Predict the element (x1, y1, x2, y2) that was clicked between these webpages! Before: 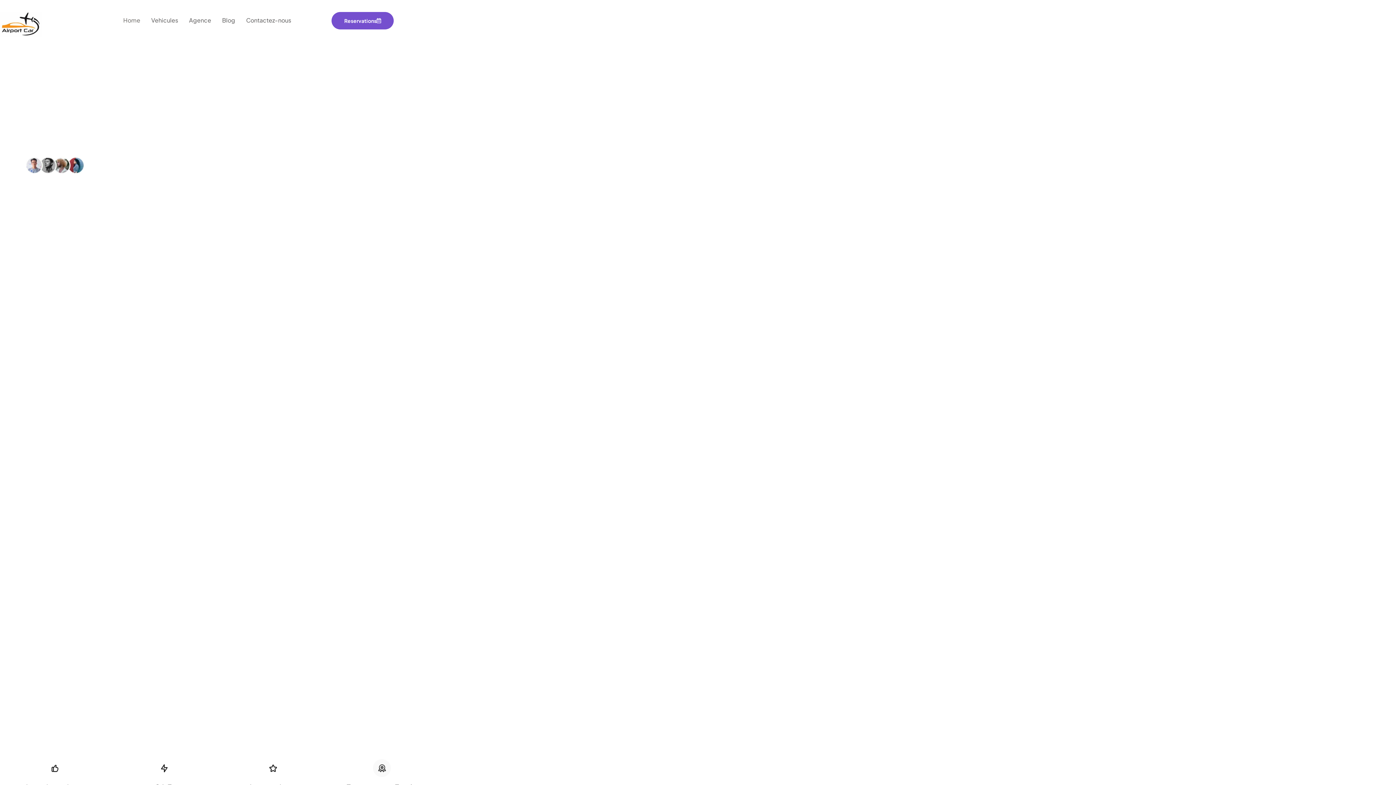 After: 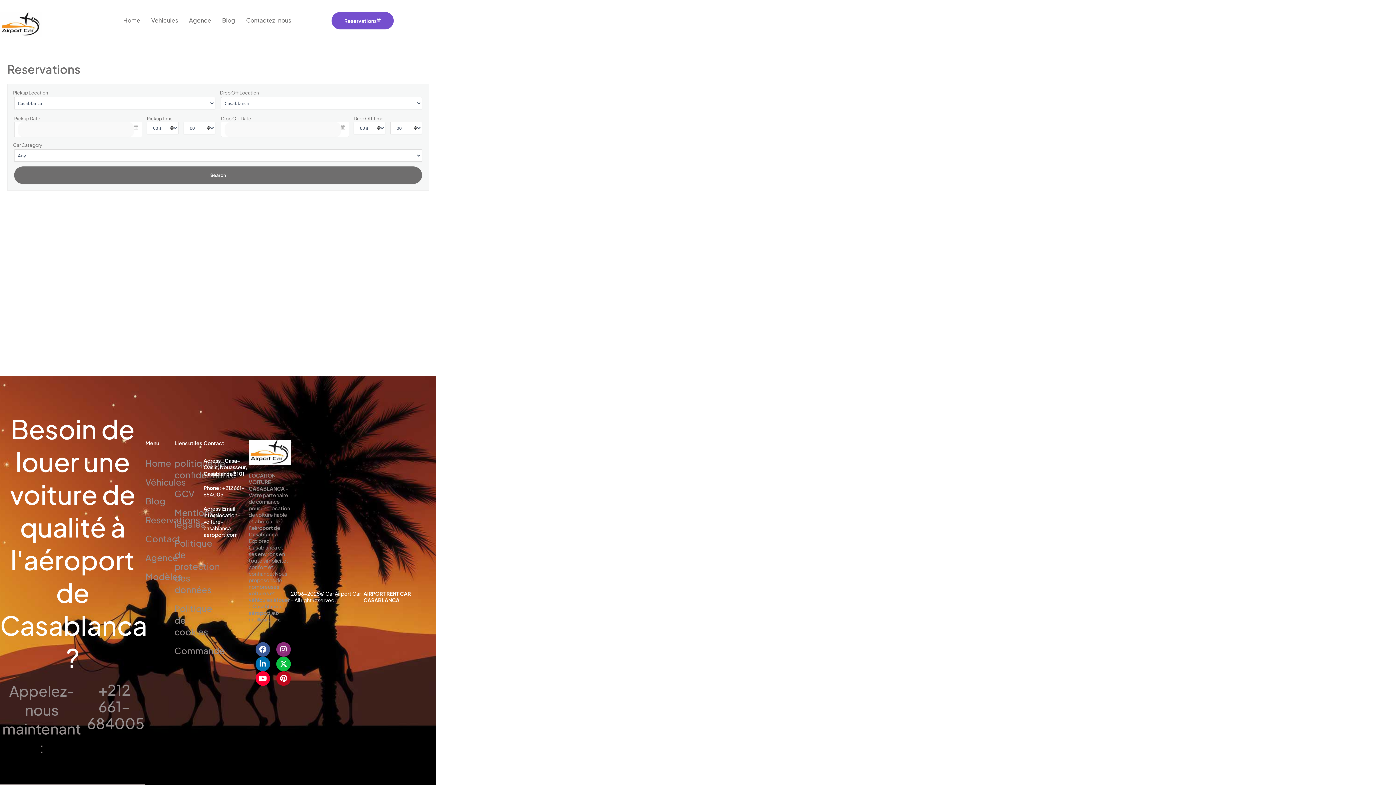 Action: label: Reservations bbox: (331, 12, 393, 29)